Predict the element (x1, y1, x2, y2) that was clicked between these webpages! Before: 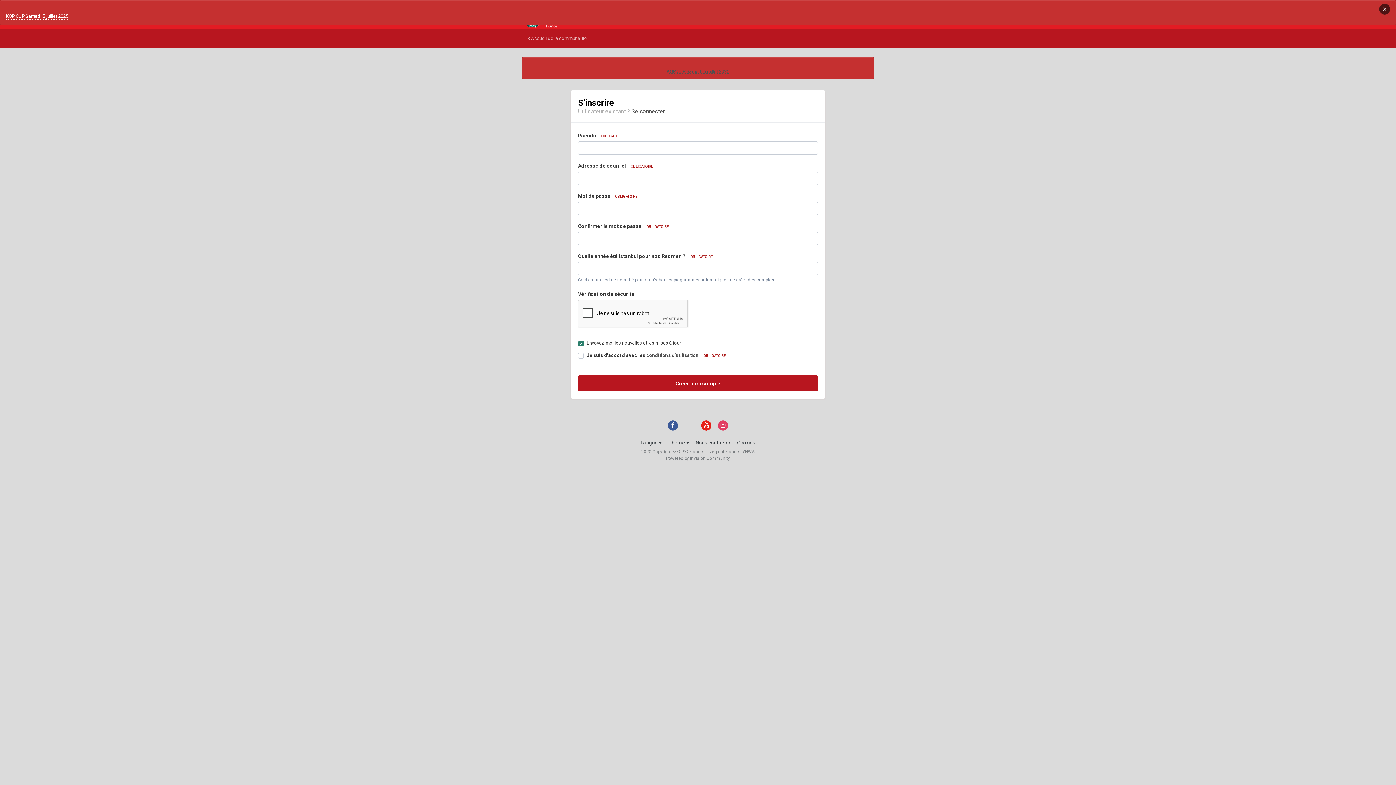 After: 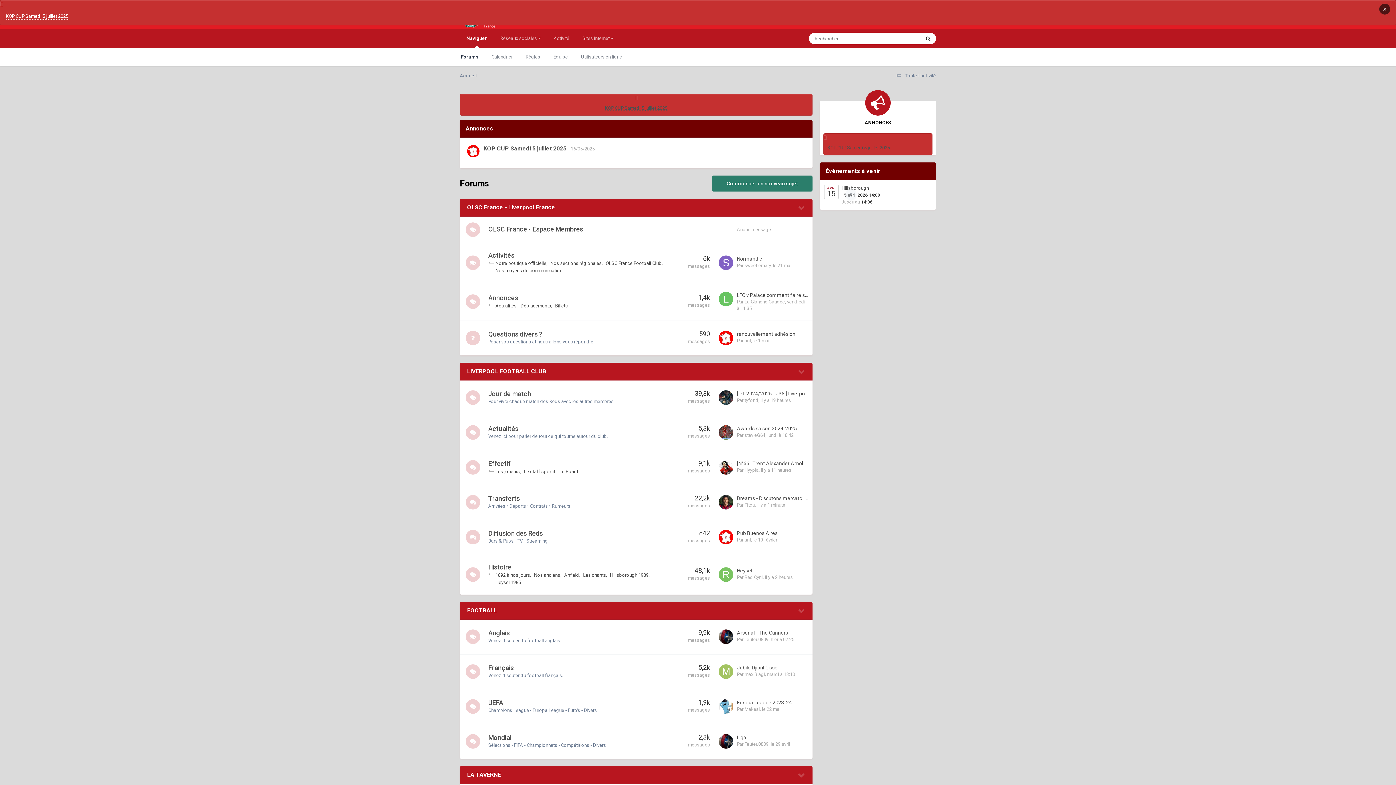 Action: label:  Accueil de la communauté bbox: (521, 29, 593, 48)